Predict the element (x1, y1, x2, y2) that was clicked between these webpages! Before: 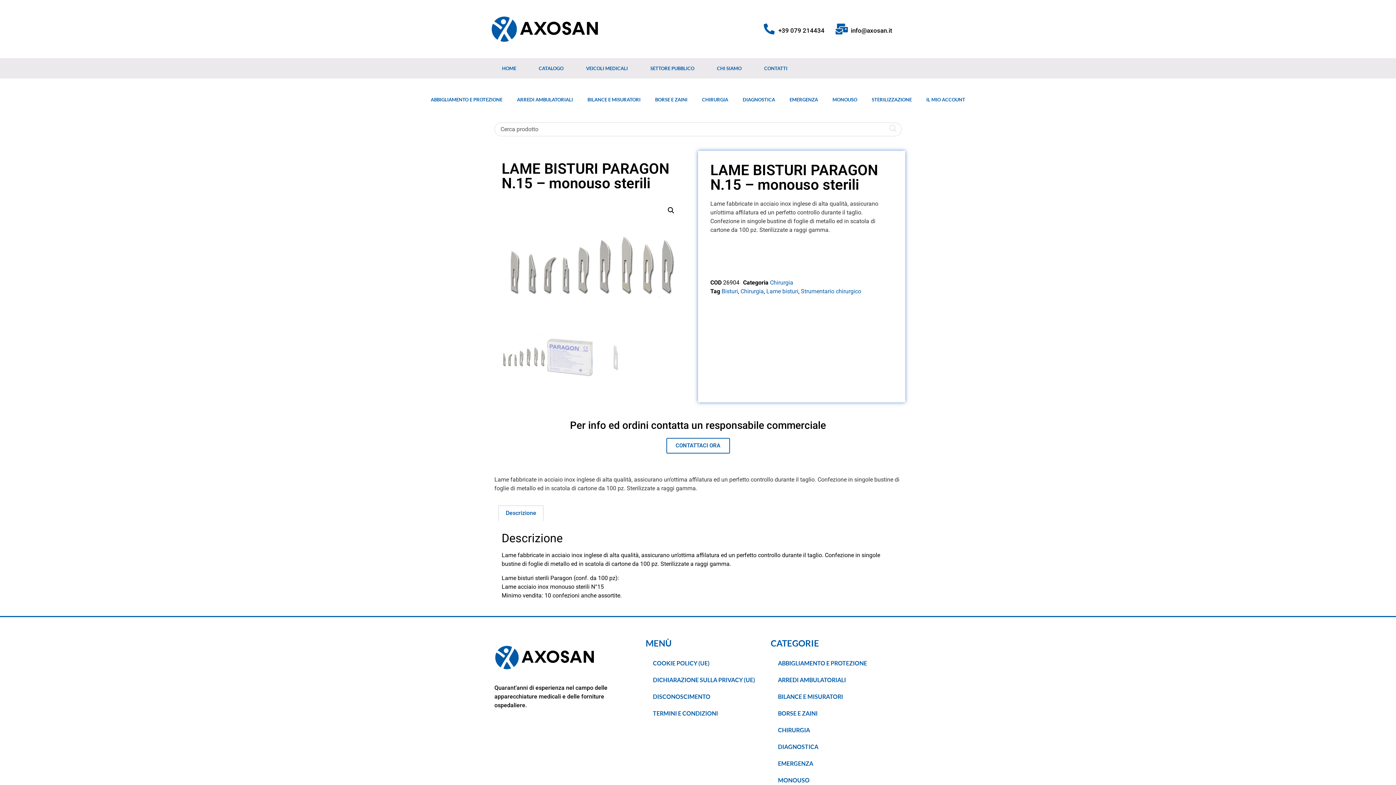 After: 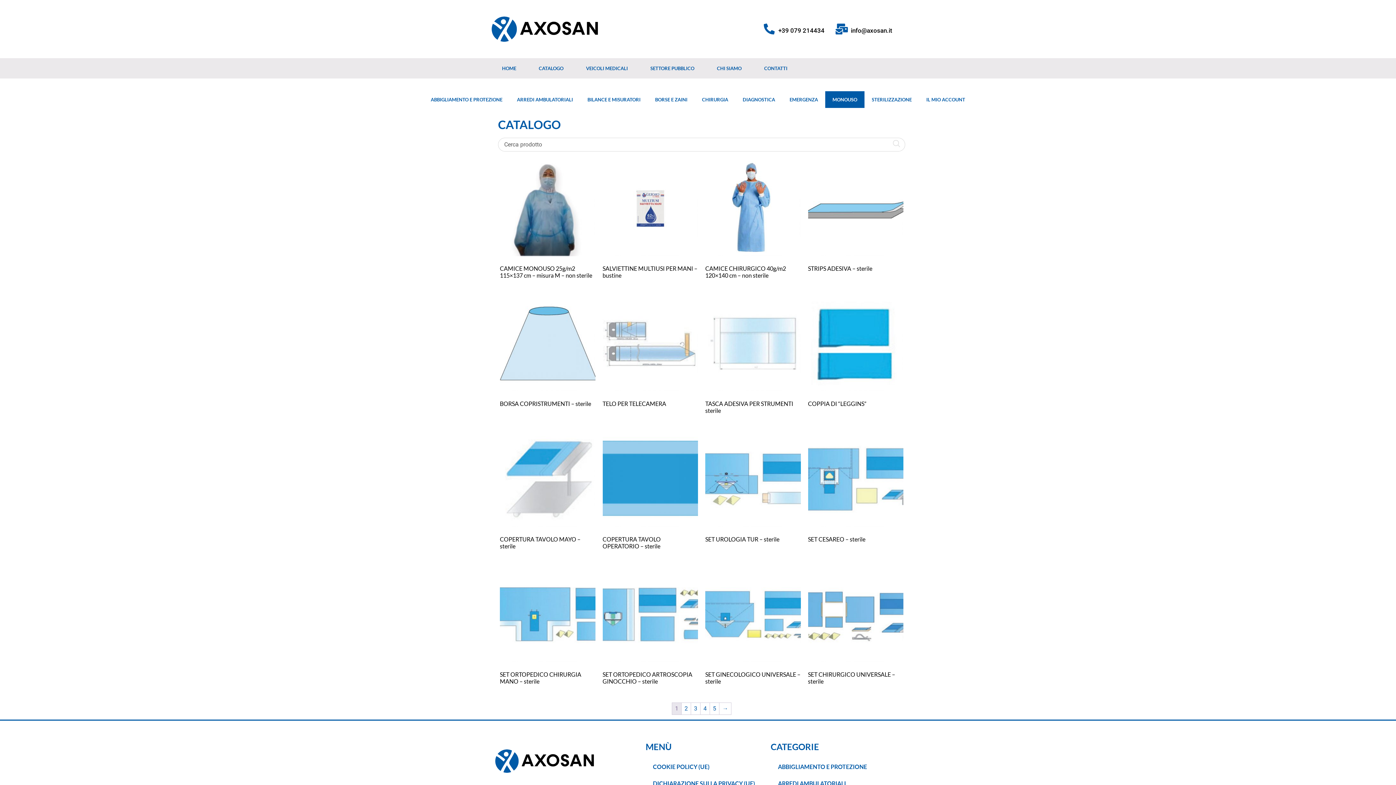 Action: label: MONOUSO bbox: (825, 91, 864, 108)